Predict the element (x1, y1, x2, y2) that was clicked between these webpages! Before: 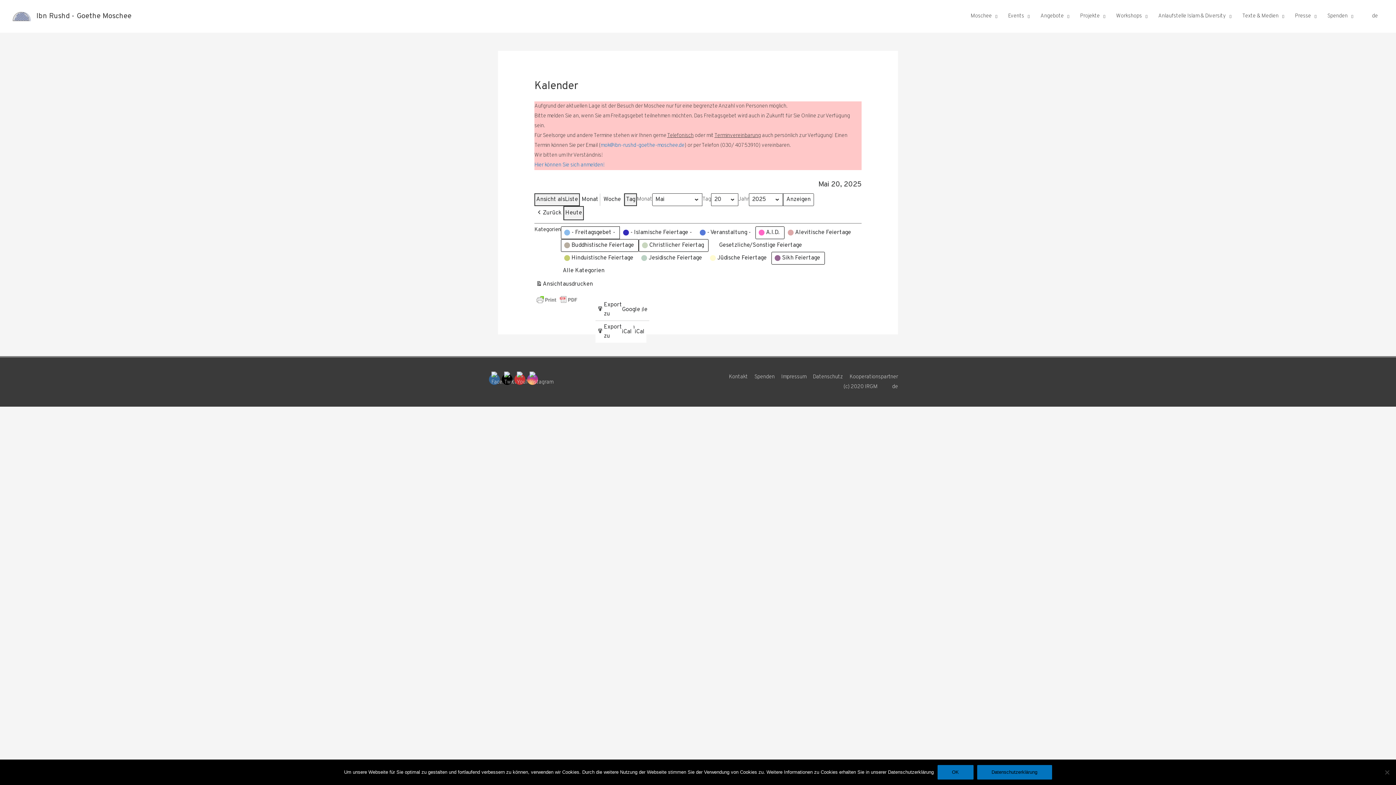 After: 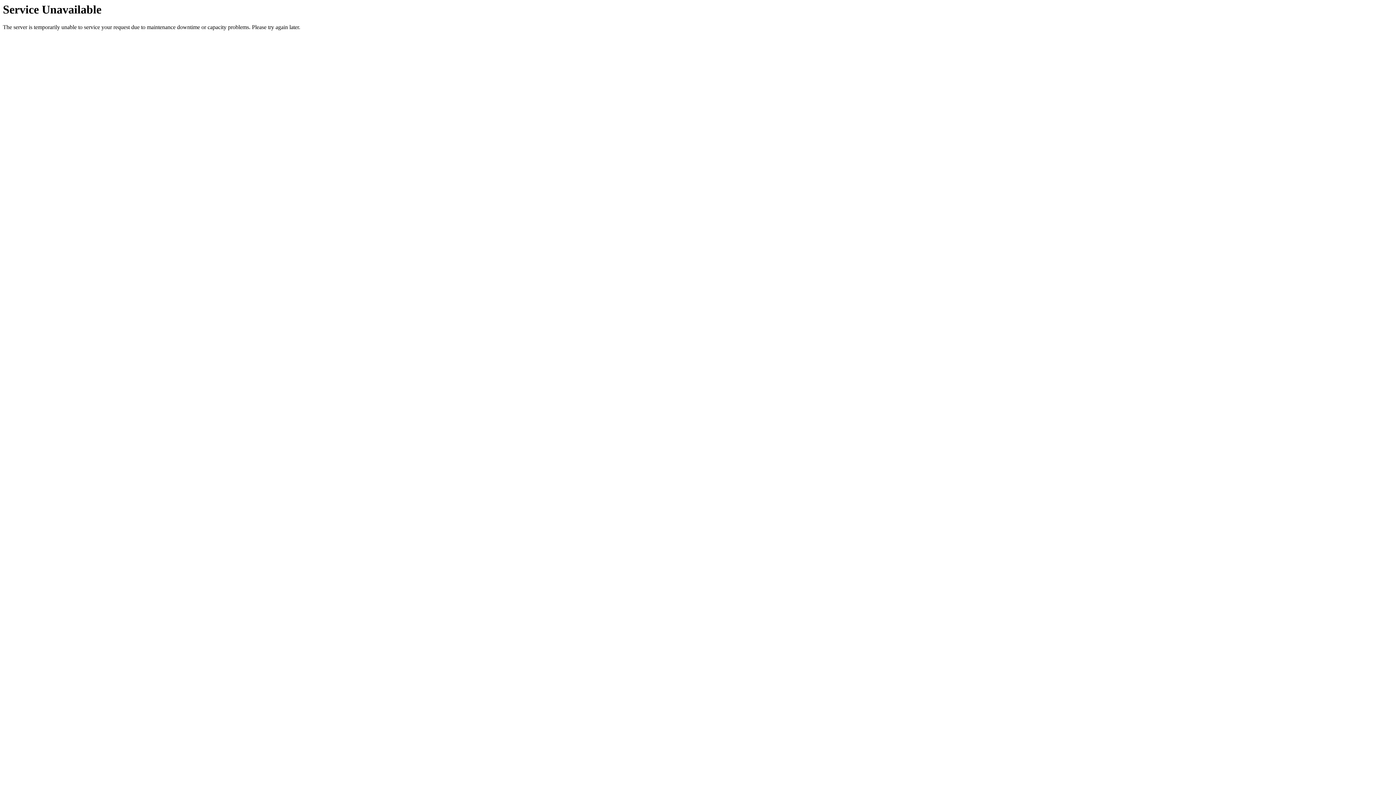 Action: label:  
Jesidische Feiertage bbox: (638, 251, 706, 264)